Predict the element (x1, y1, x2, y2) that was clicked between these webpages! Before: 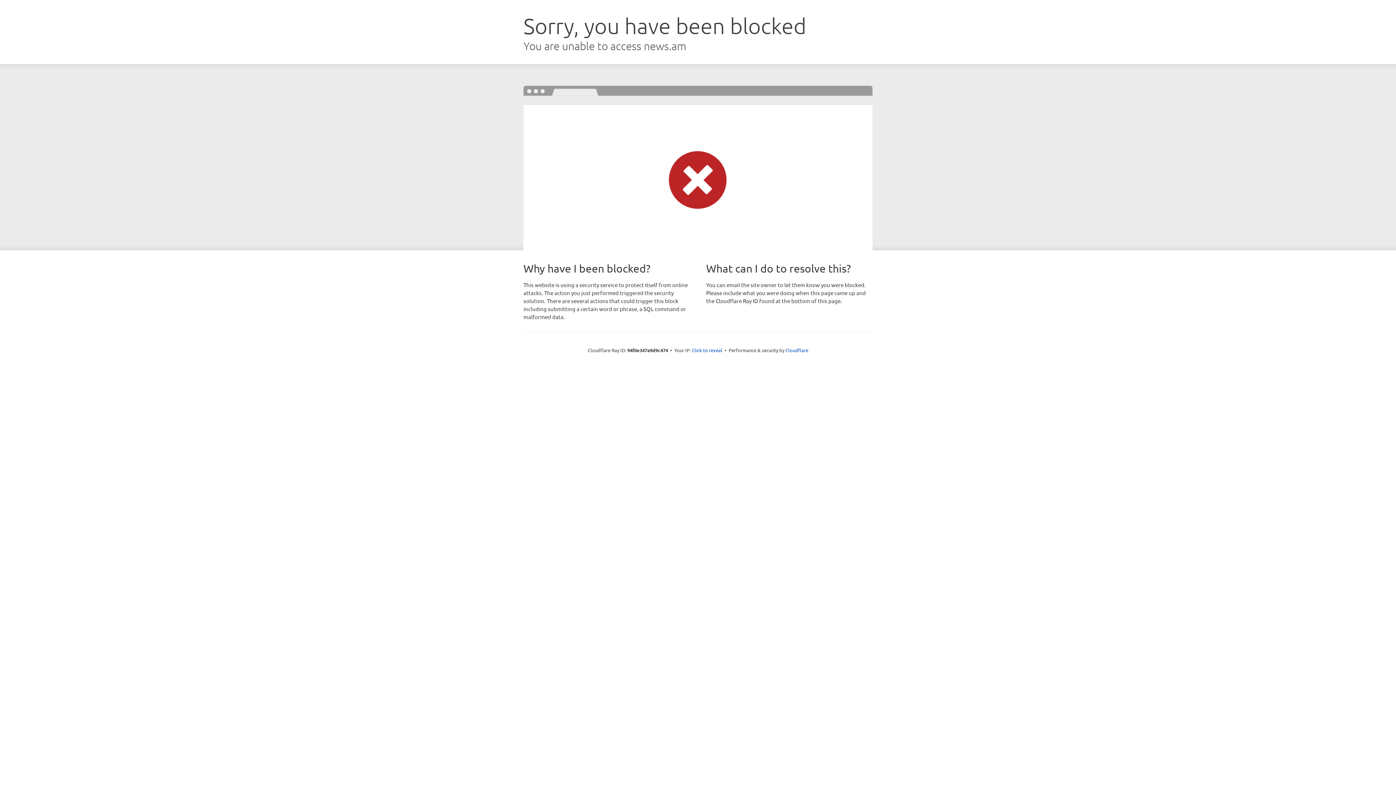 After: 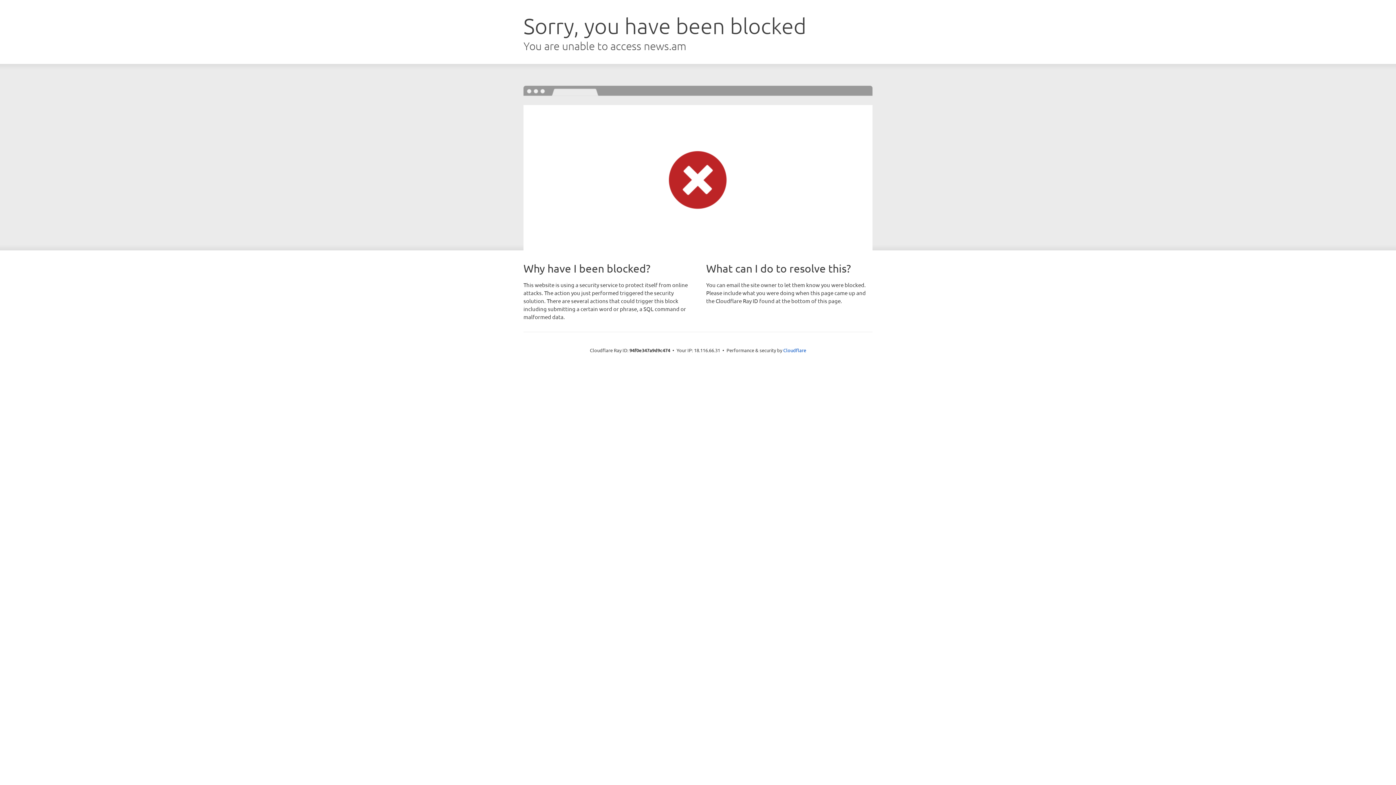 Action: label: Click to reveal bbox: (692, 346, 722, 353)